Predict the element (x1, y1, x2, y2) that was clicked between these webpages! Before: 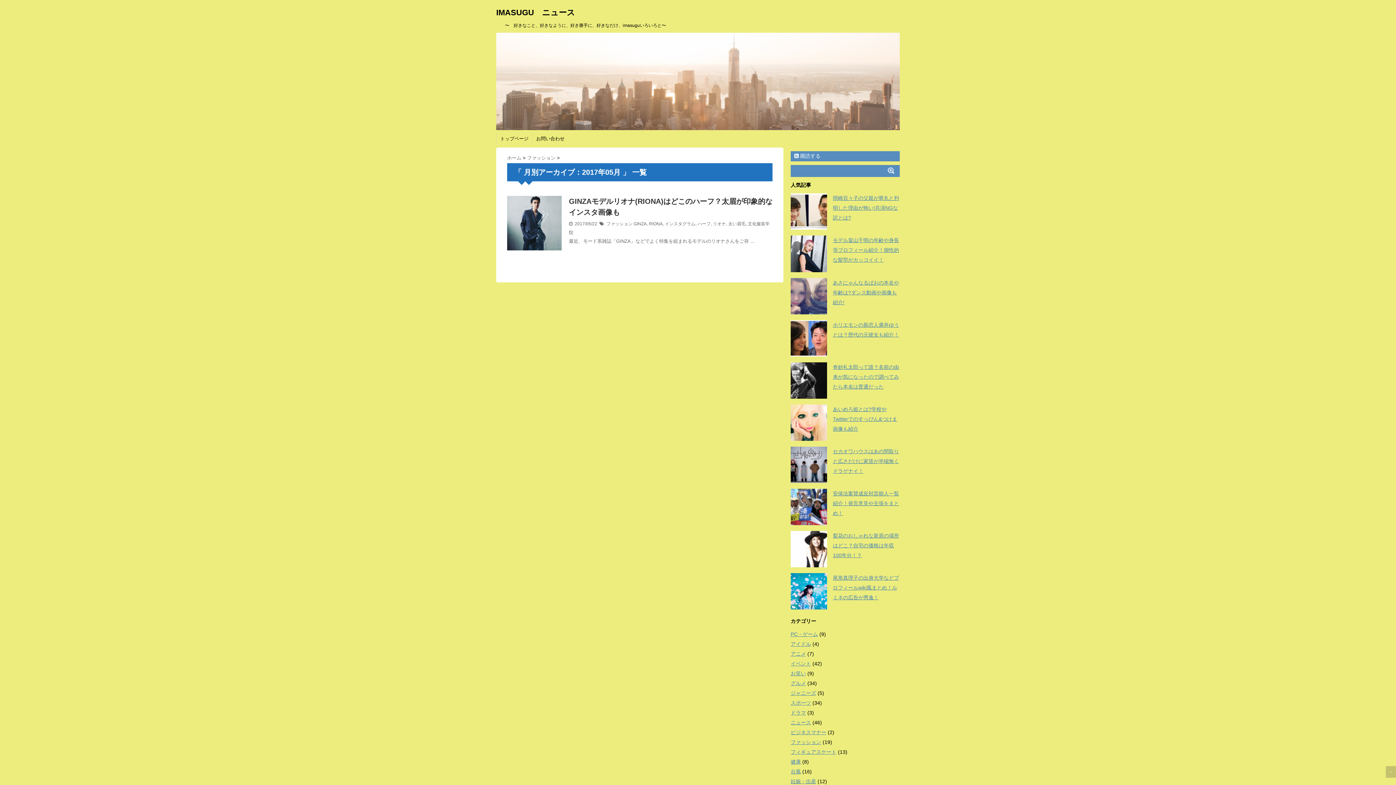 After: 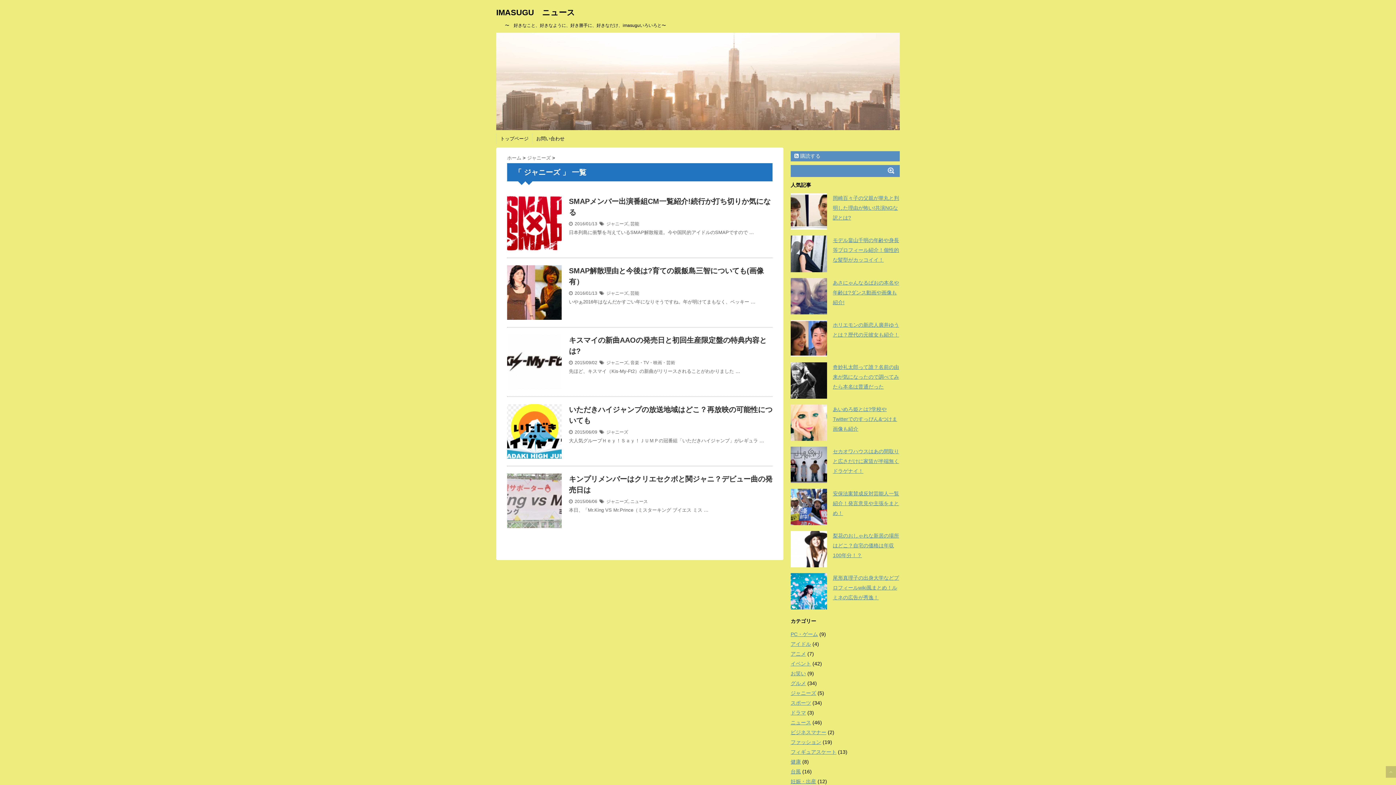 Action: bbox: (790, 690, 816, 696) label: ジャニーズ